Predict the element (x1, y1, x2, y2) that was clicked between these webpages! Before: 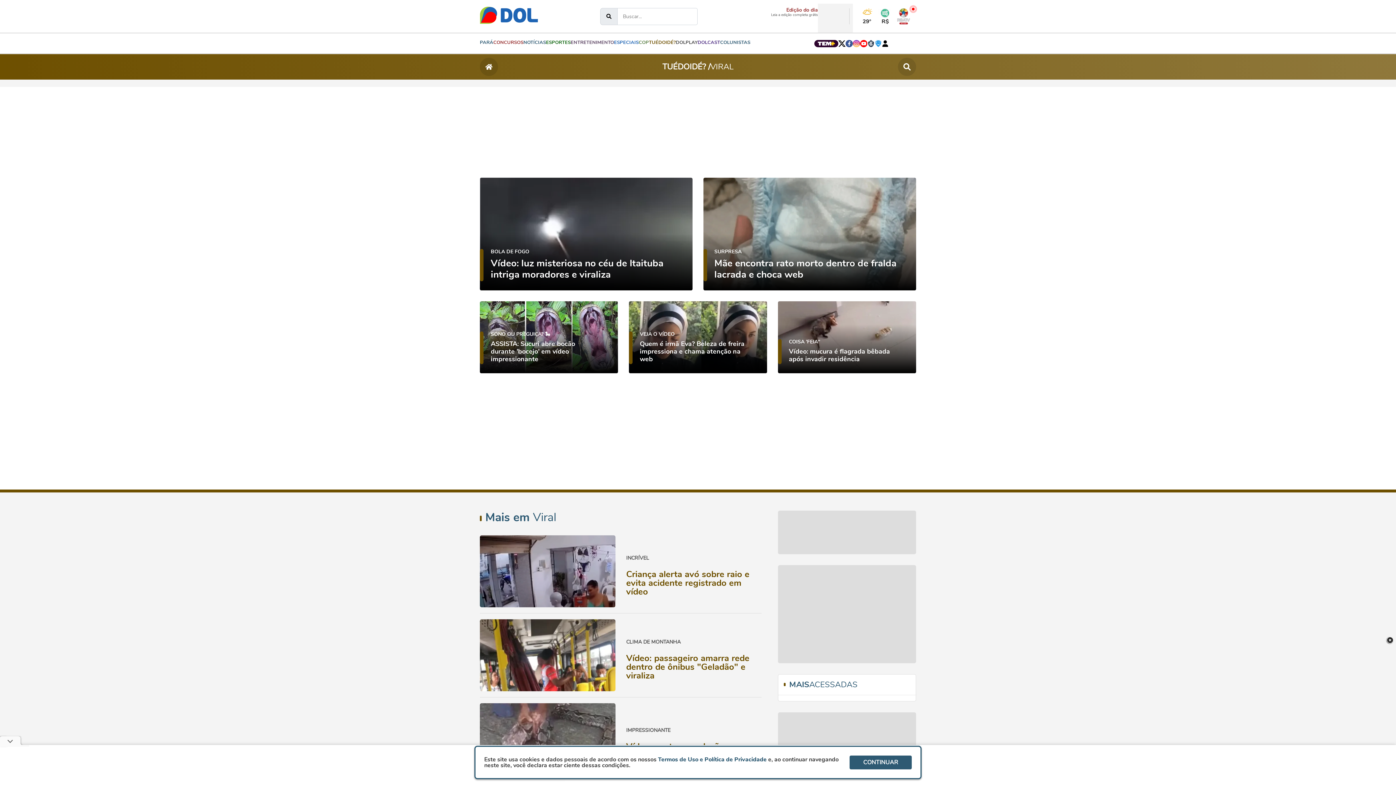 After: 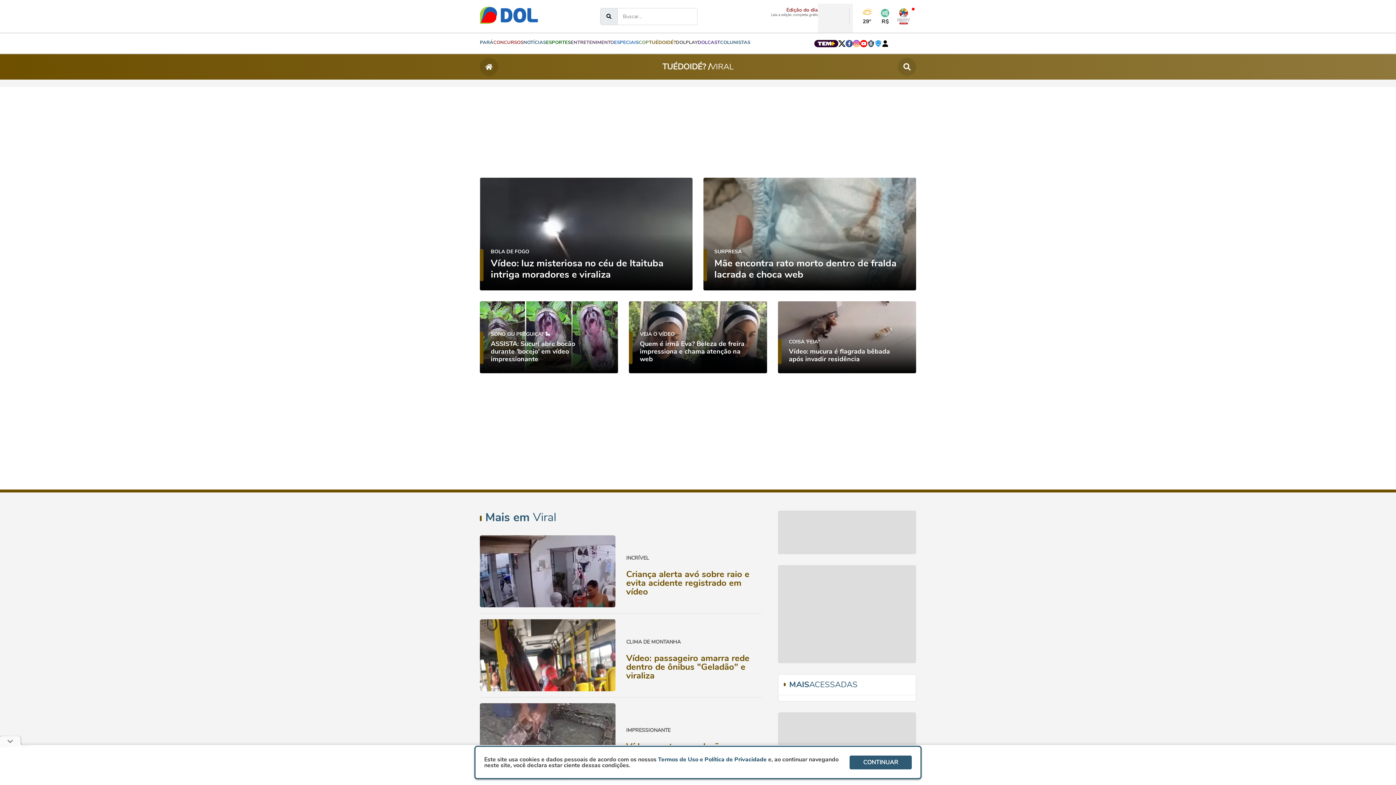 Action: bbox: (814, 39, 838, 47)